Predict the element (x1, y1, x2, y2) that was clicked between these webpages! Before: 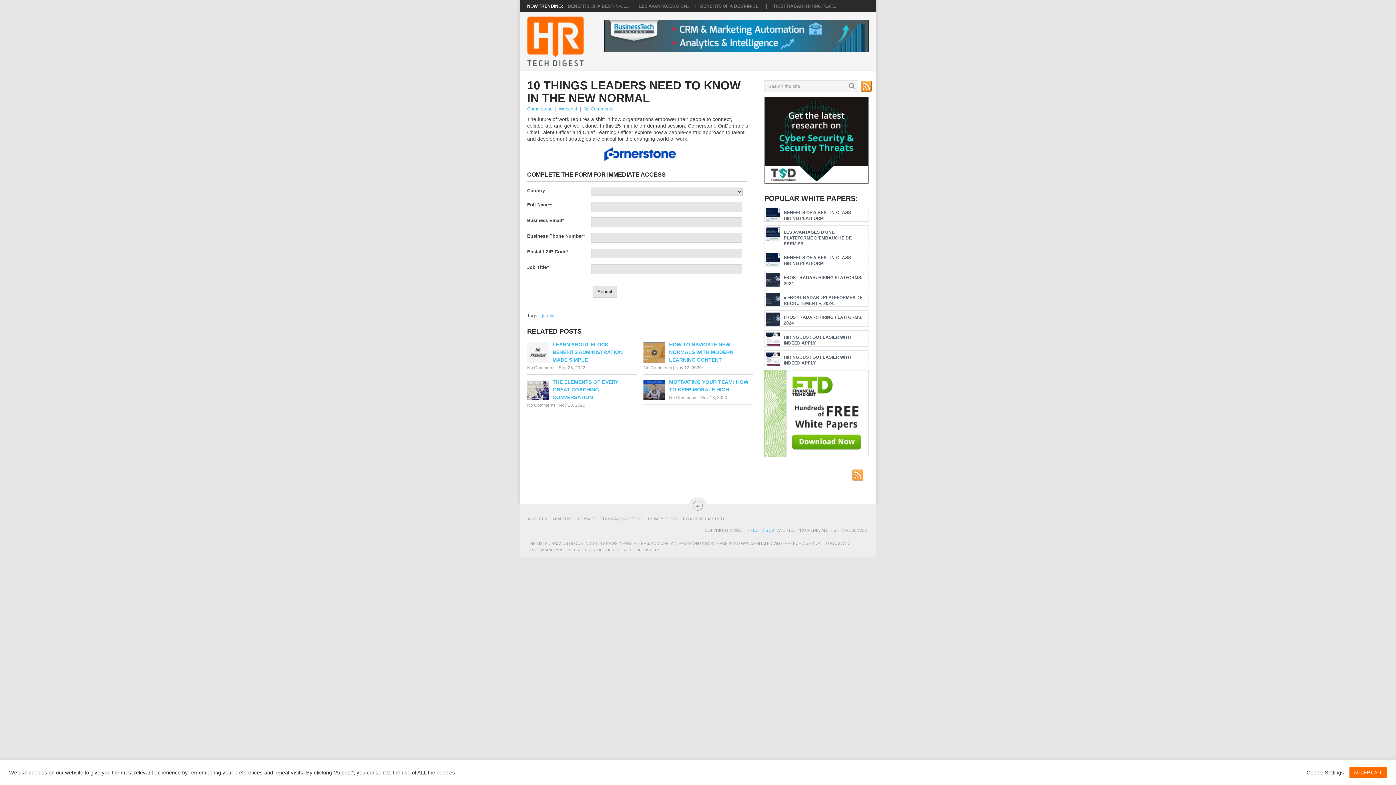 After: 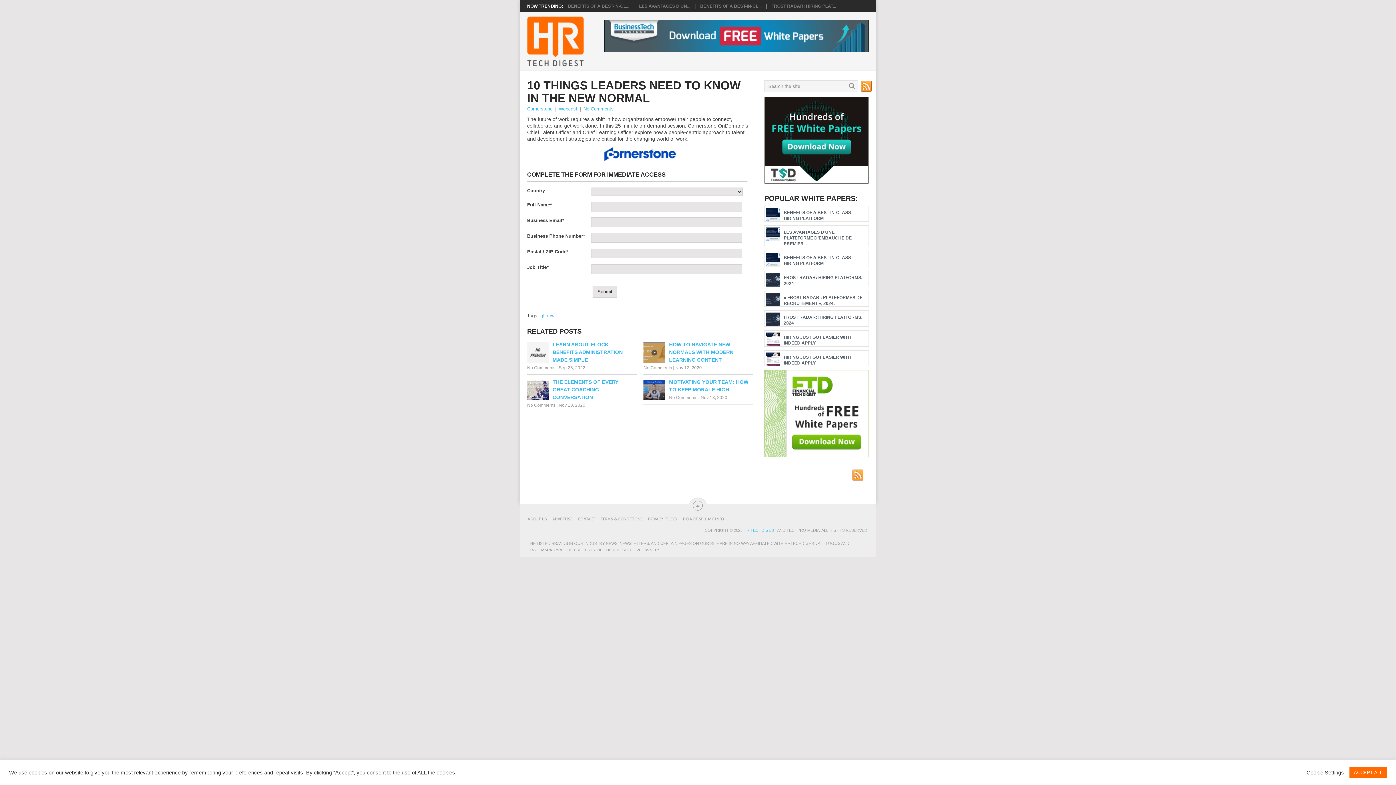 Action: bbox: (693, 501, 702, 510)